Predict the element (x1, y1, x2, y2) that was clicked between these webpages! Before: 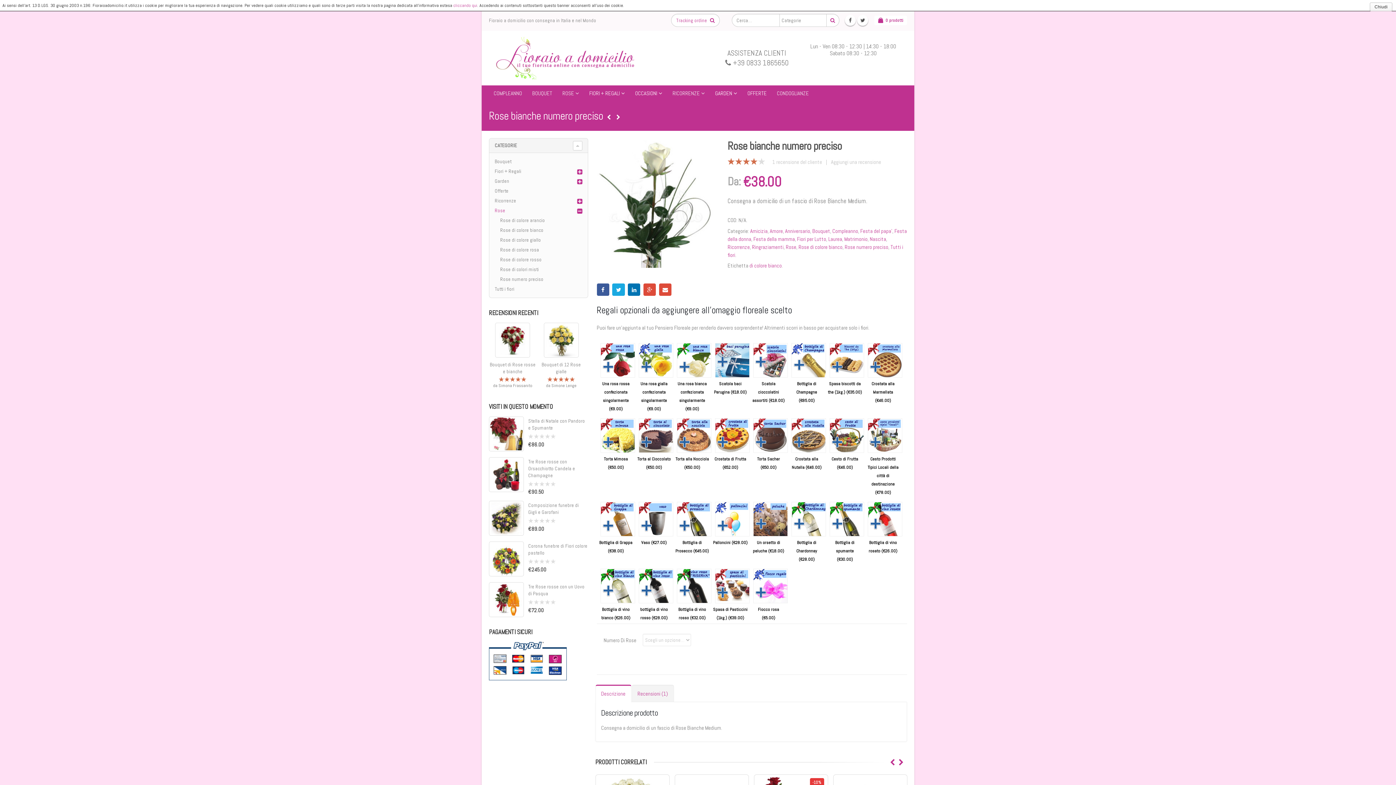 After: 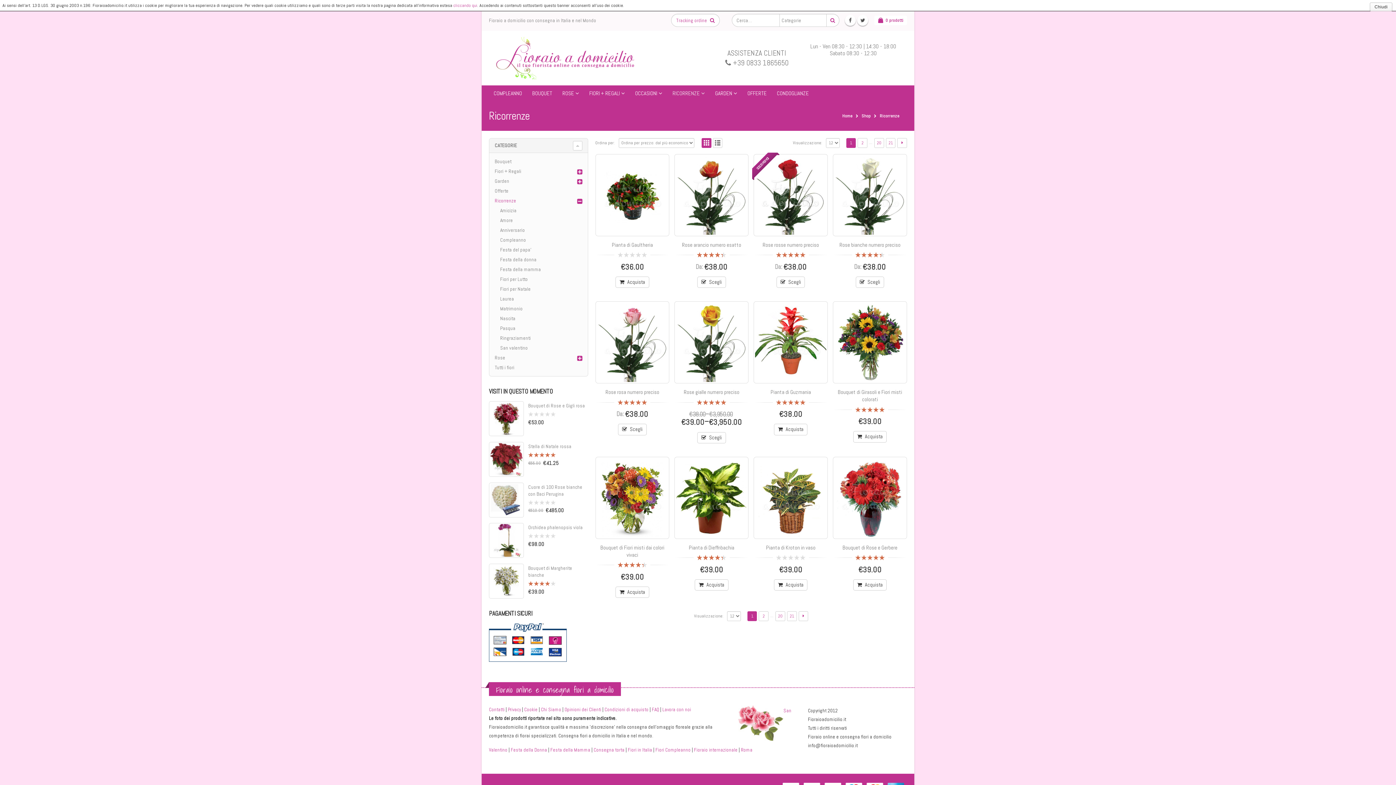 Action: label: RICORRENZE bbox: (668, 87, 709, 99)